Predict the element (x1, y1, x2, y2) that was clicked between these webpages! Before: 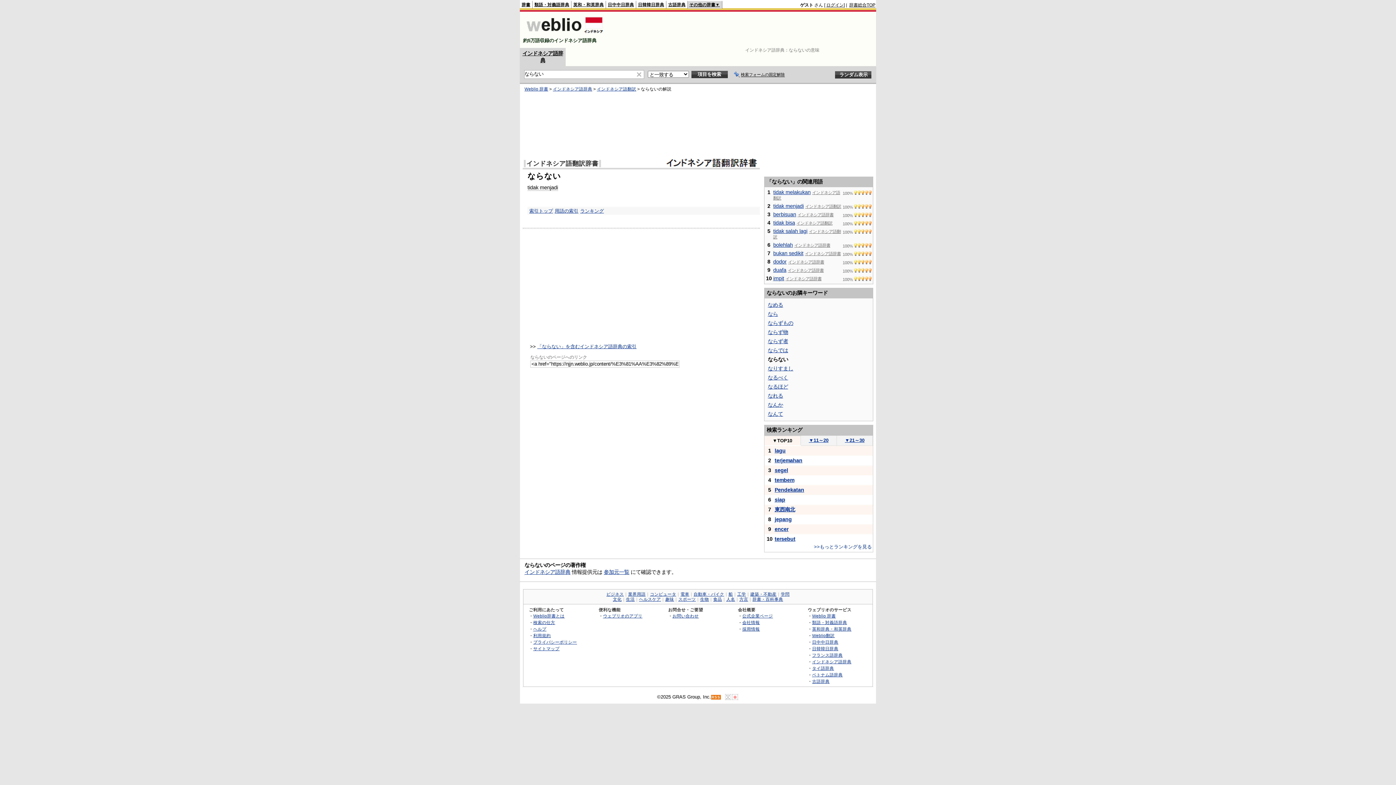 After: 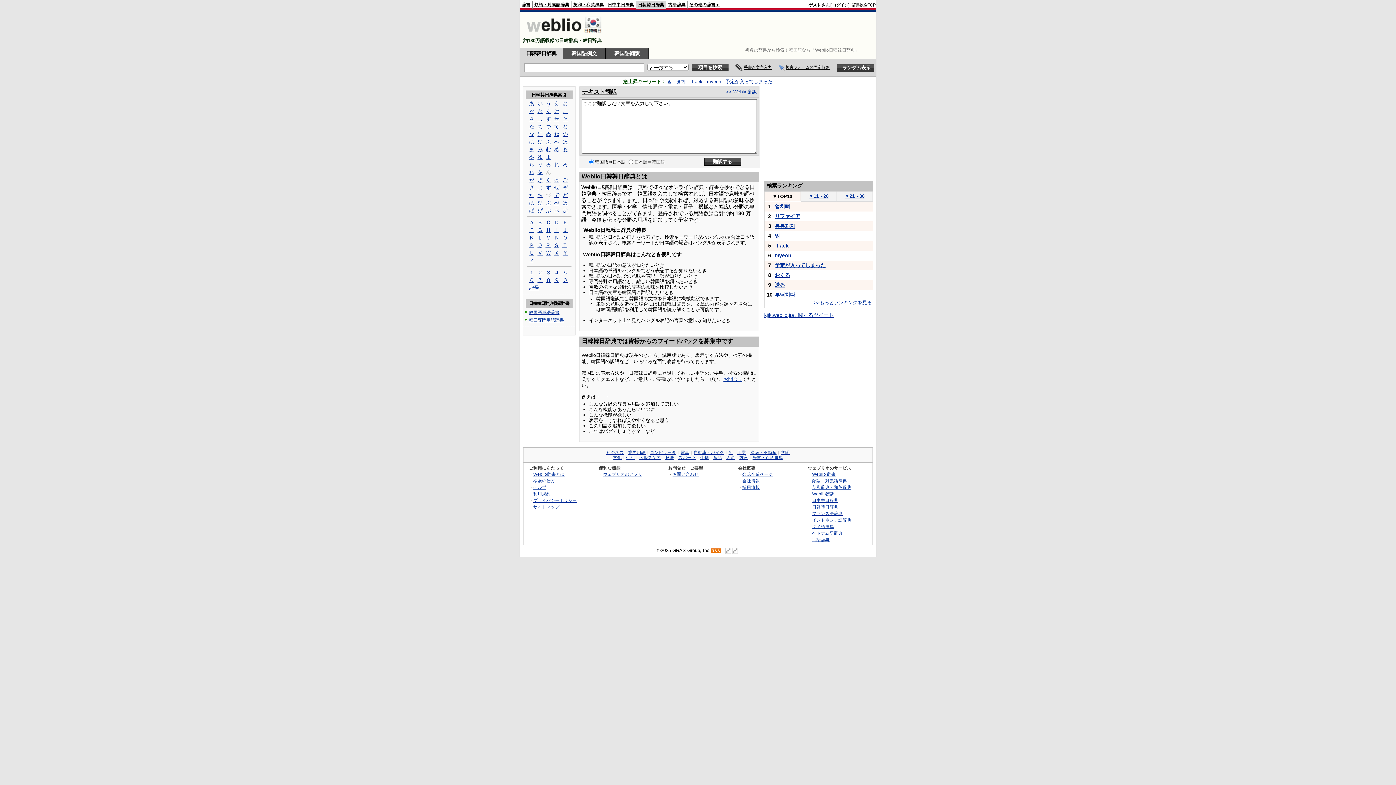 Action: bbox: (812, 646, 838, 651) label: 日韓韓日辞典